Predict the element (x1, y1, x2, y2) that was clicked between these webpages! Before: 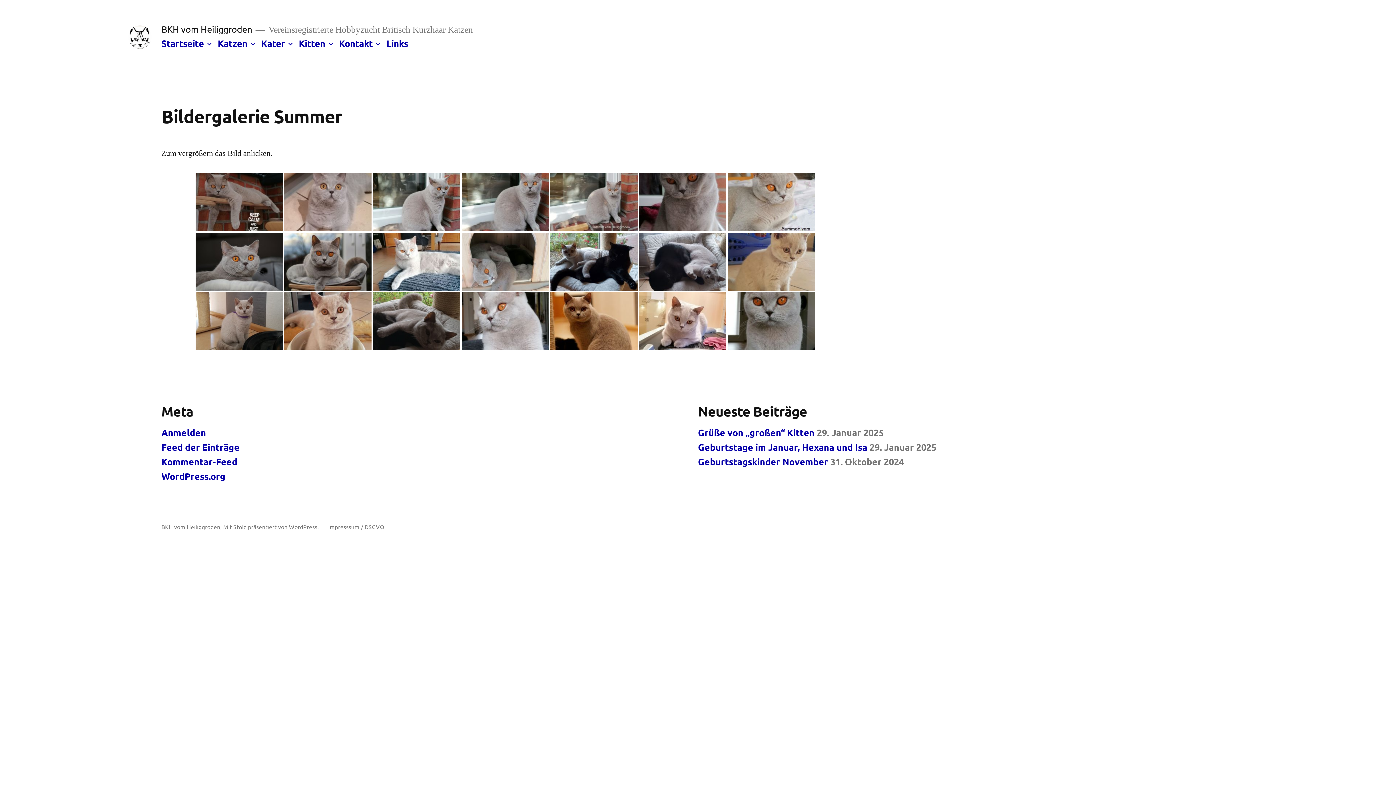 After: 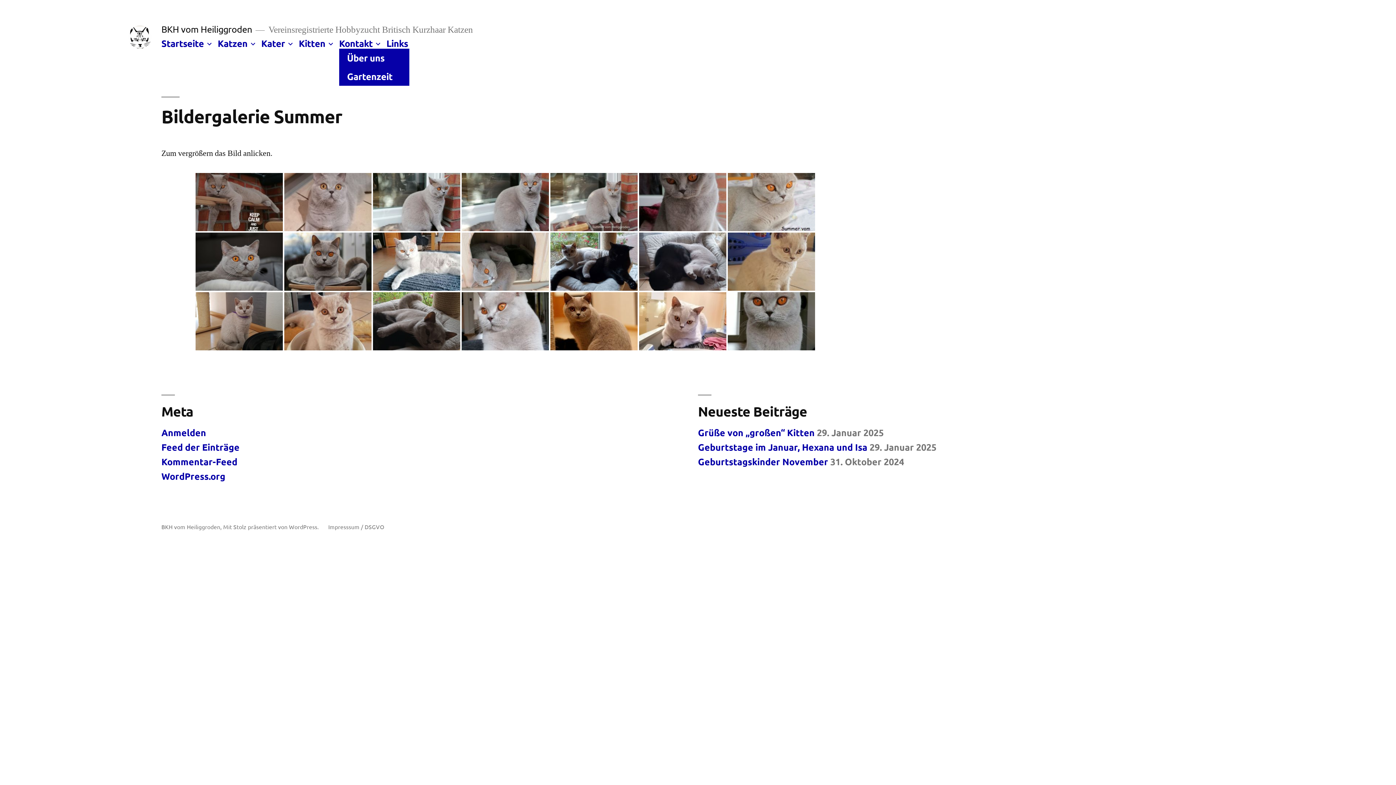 Action: bbox: (373, 38, 382, 48)